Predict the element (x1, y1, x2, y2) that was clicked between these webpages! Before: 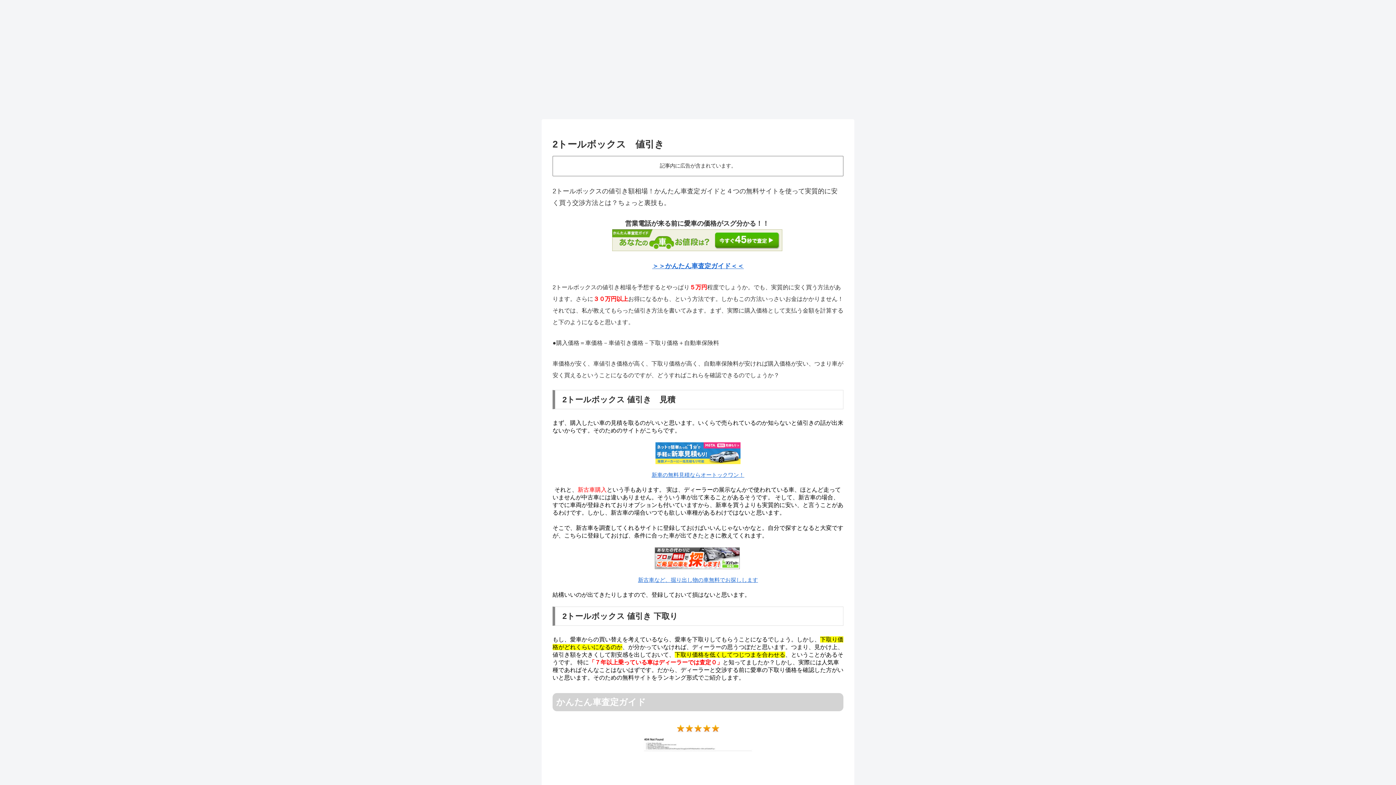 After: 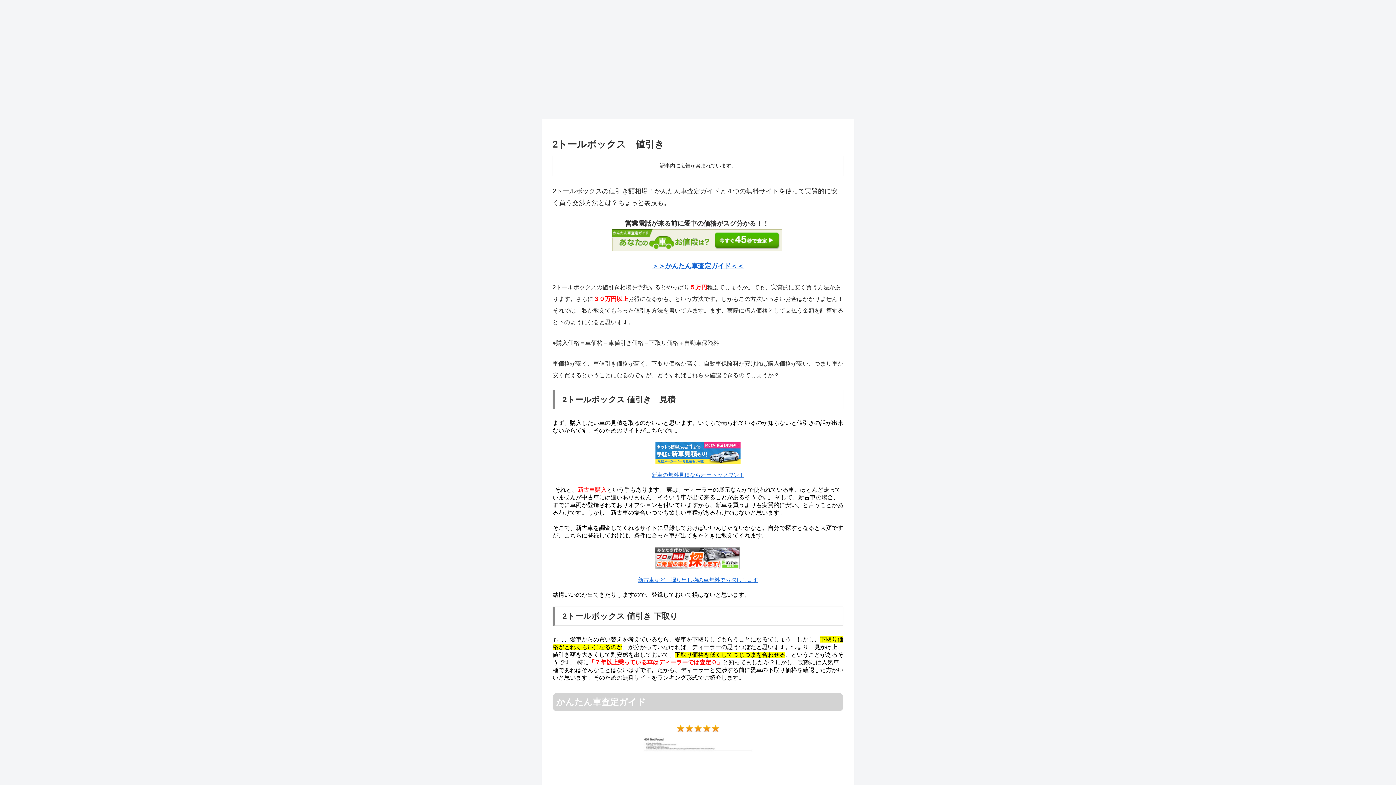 Action: bbox: (612, 236, 782, 243)